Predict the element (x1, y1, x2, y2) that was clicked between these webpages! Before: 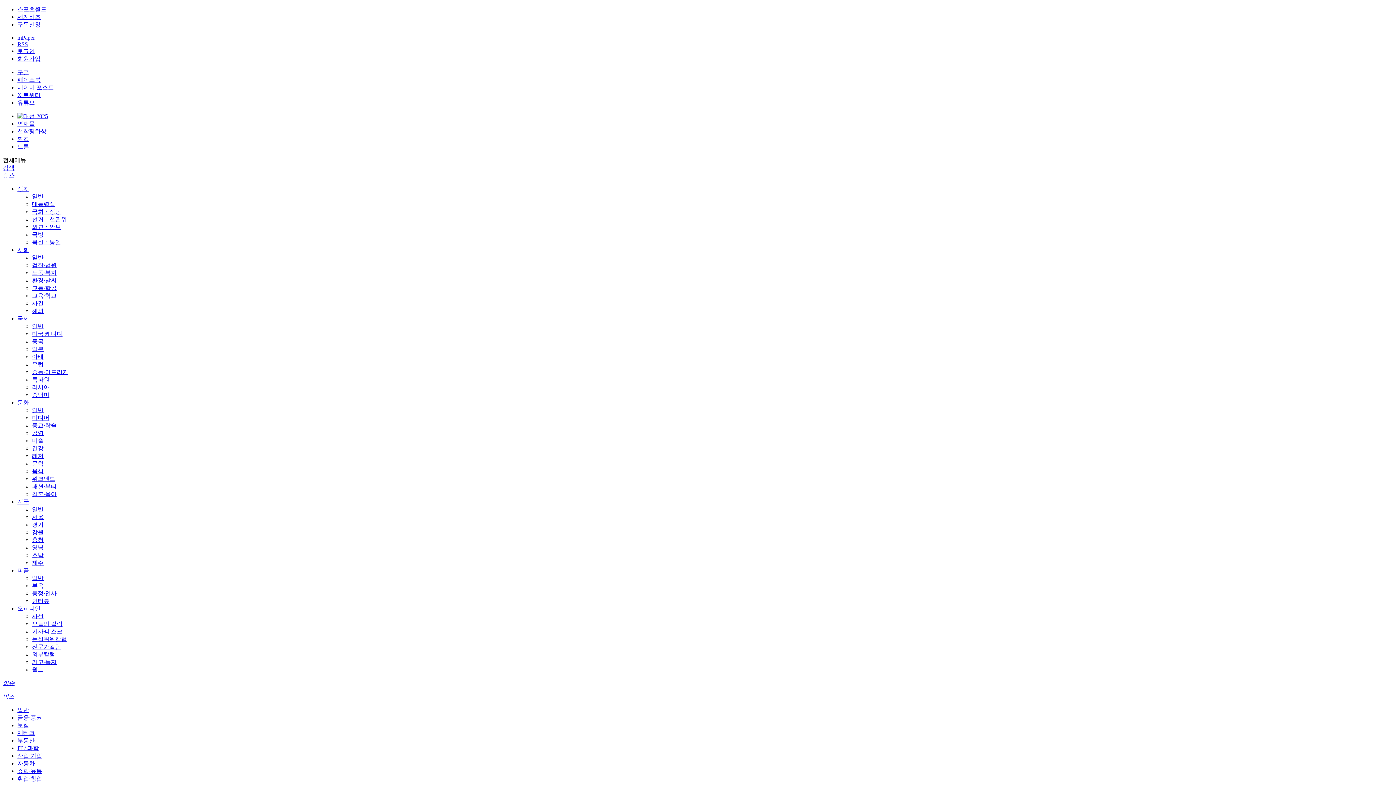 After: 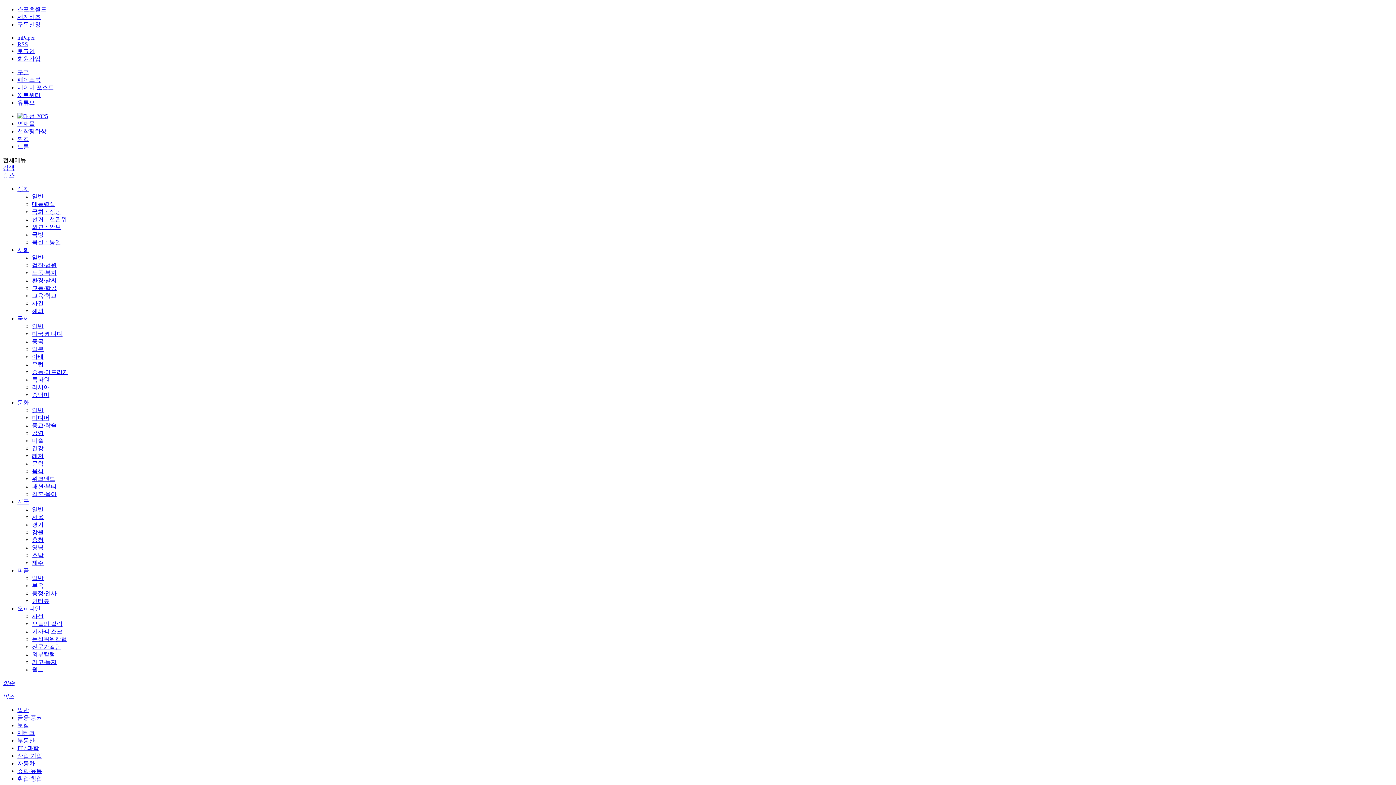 Action: bbox: (32, 384, 49, 390) label: 러시아